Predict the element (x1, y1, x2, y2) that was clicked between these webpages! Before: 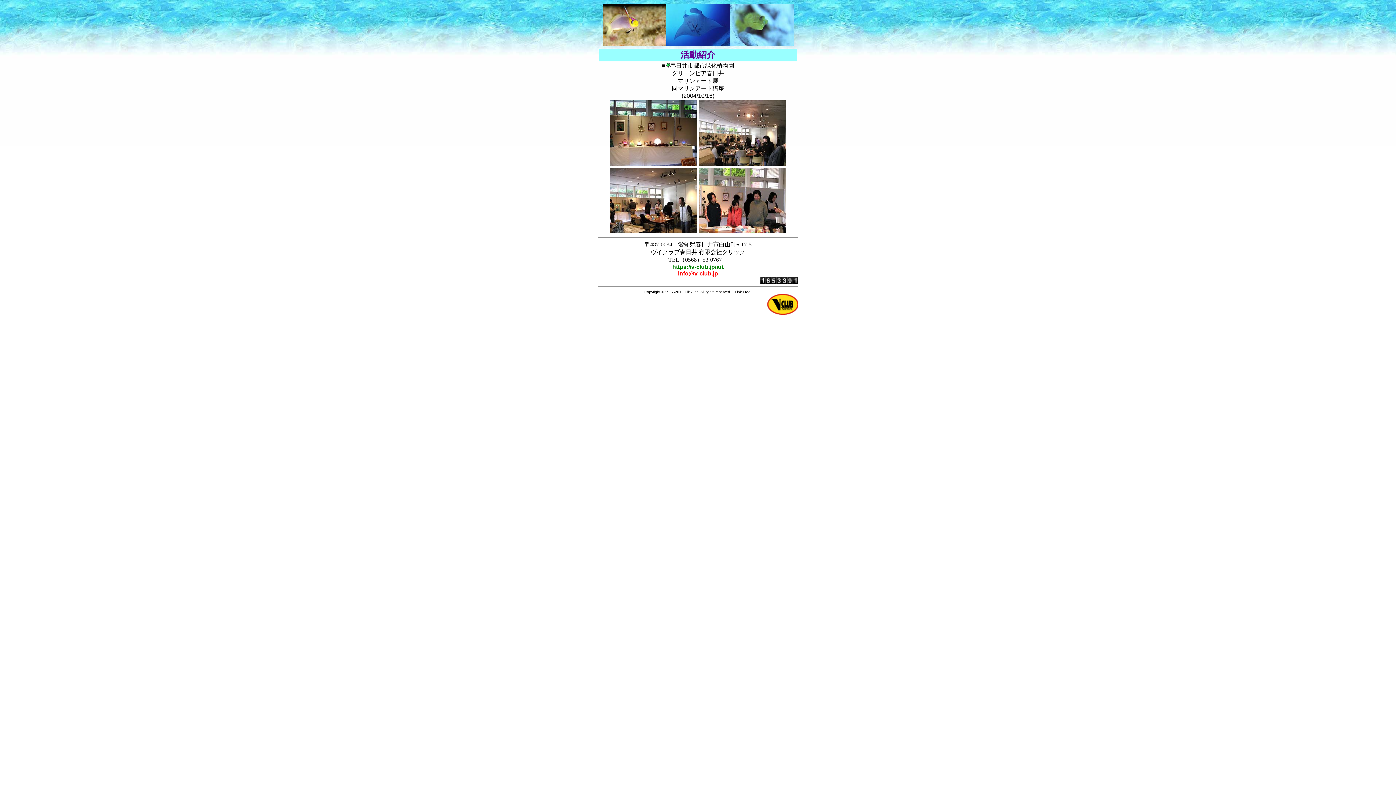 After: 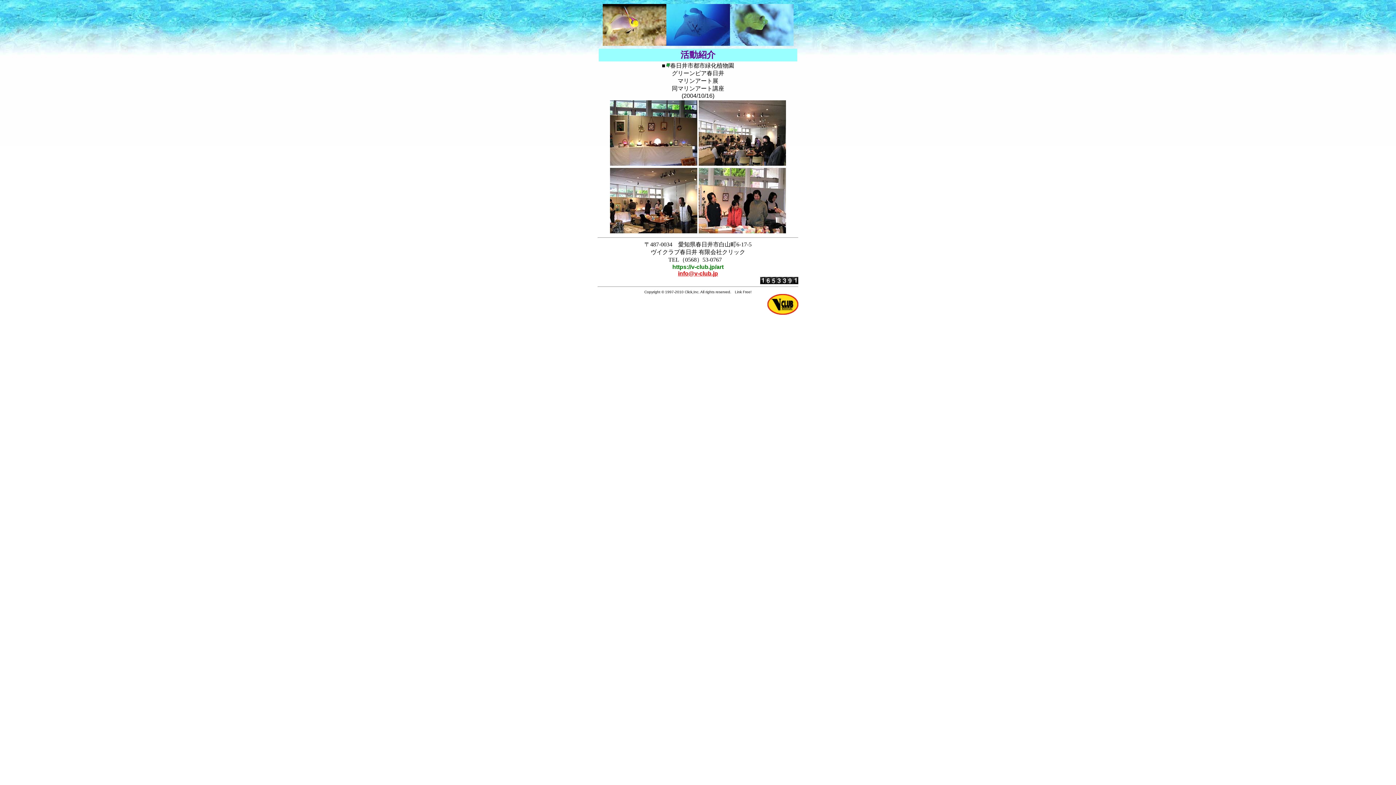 Action: bbox: (678, 270, 718, 276) label: info@v-club.jp